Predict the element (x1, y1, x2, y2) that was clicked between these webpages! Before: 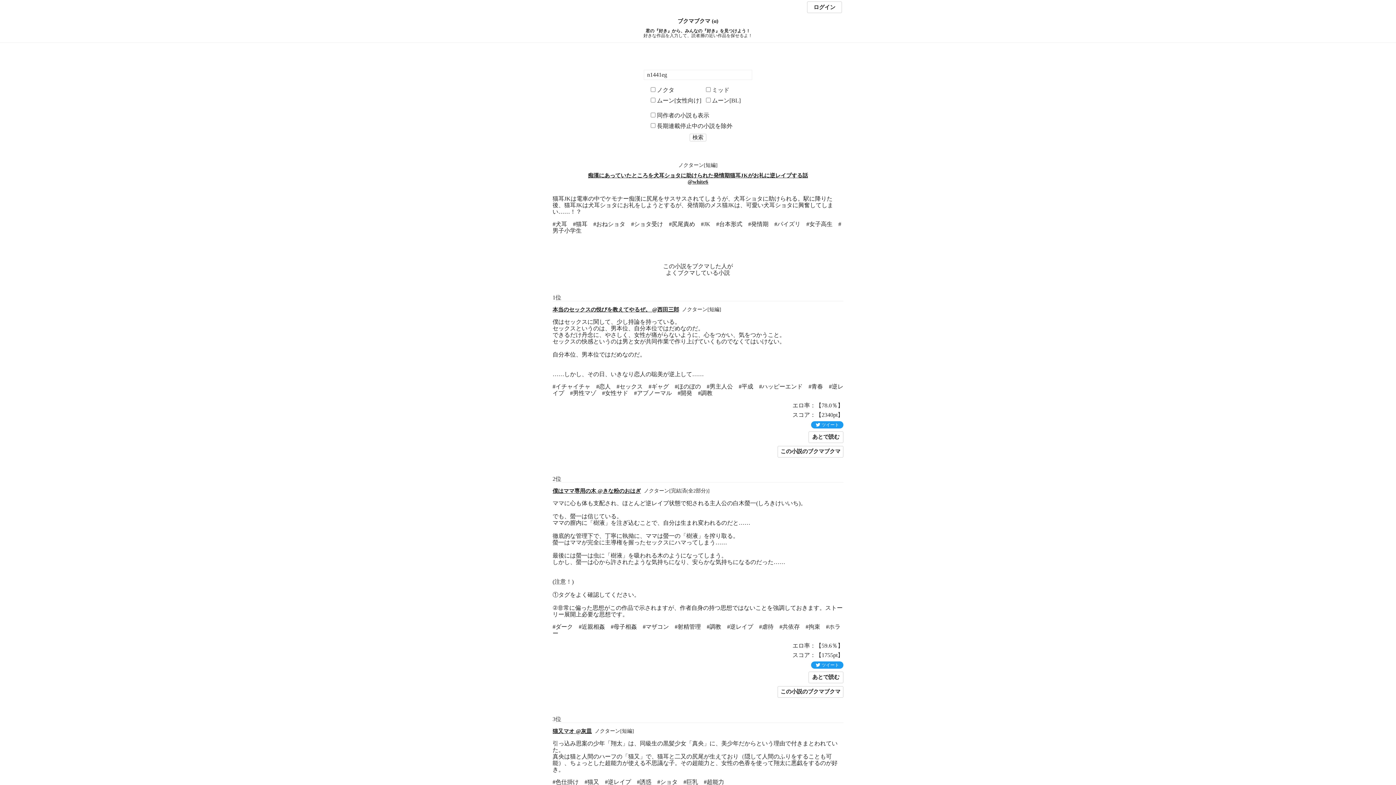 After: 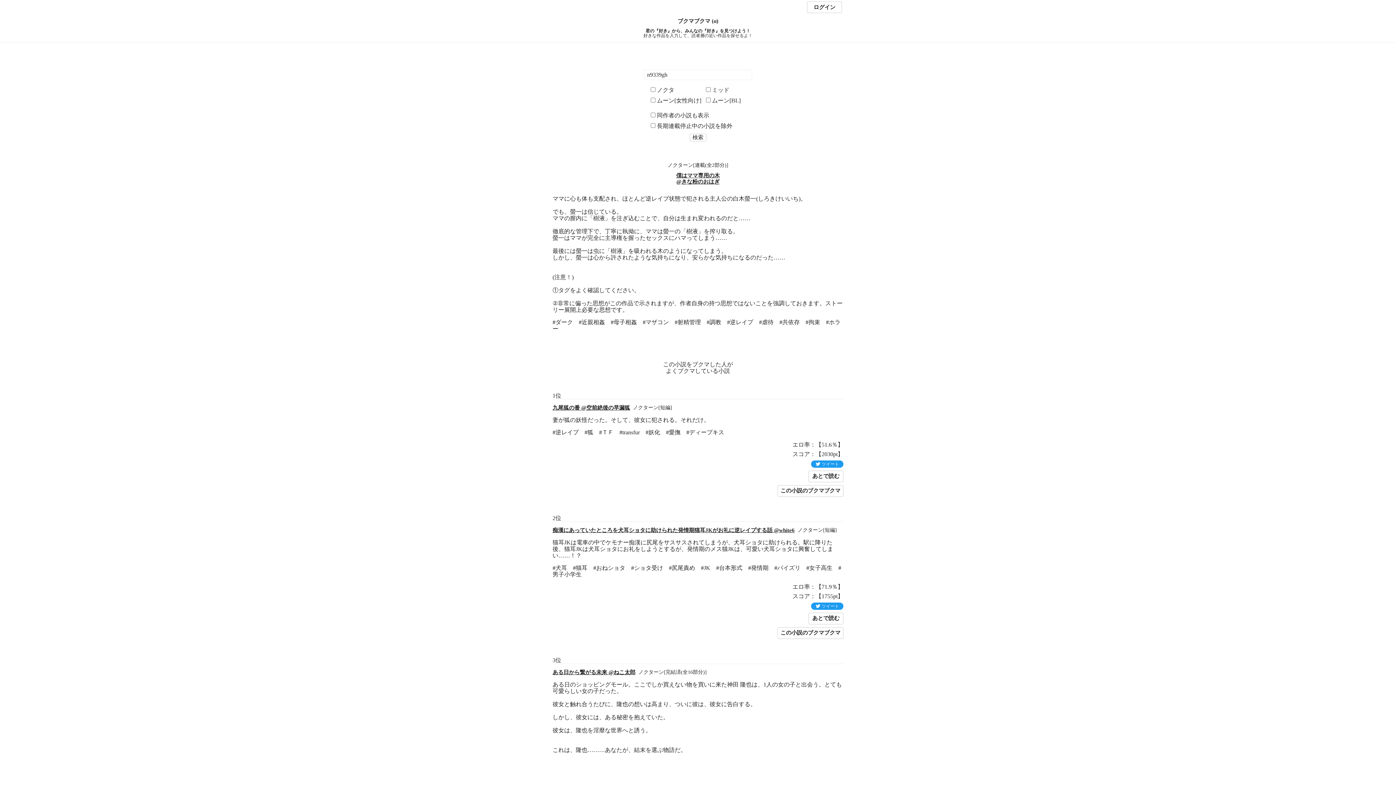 Action: bbox: (777, 686, 843, 698) label: この小説のブクマブクマ